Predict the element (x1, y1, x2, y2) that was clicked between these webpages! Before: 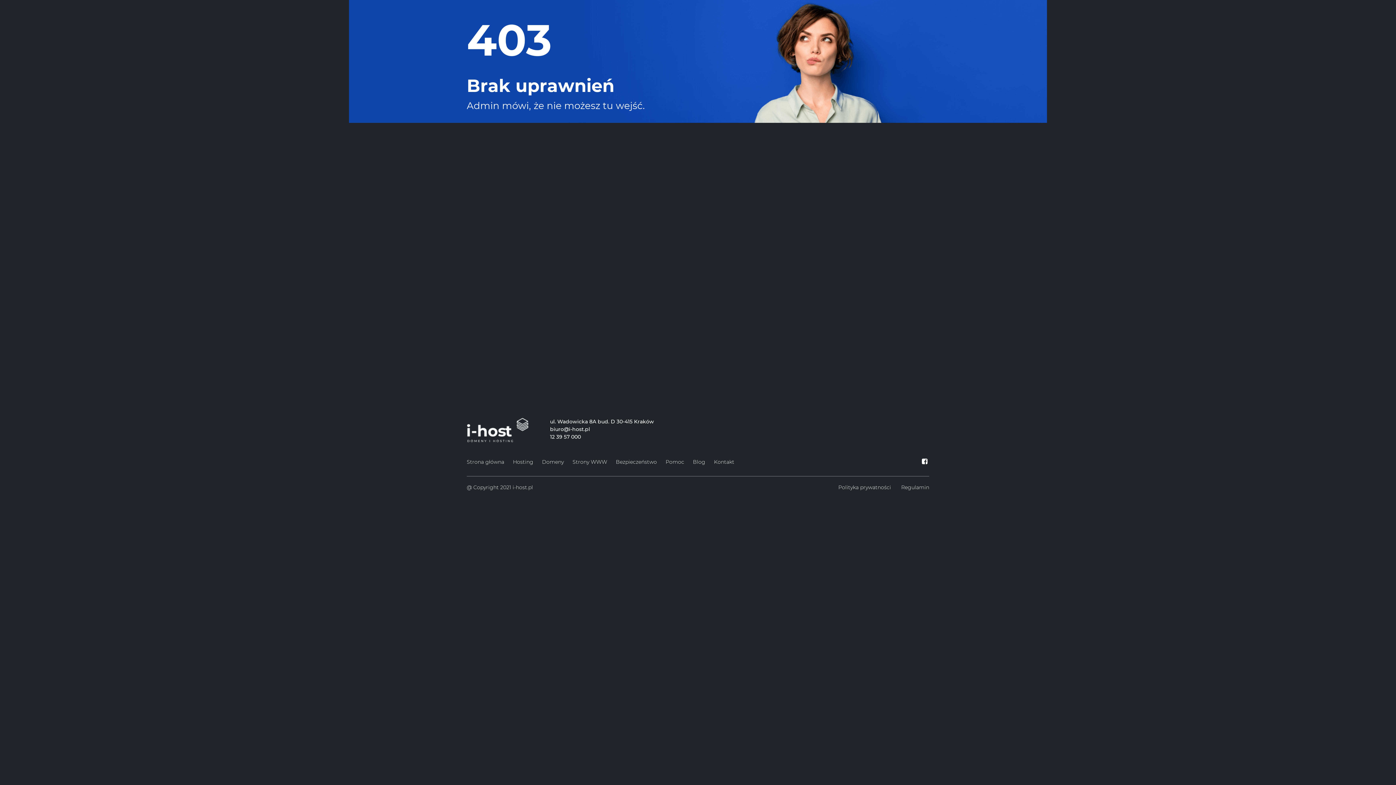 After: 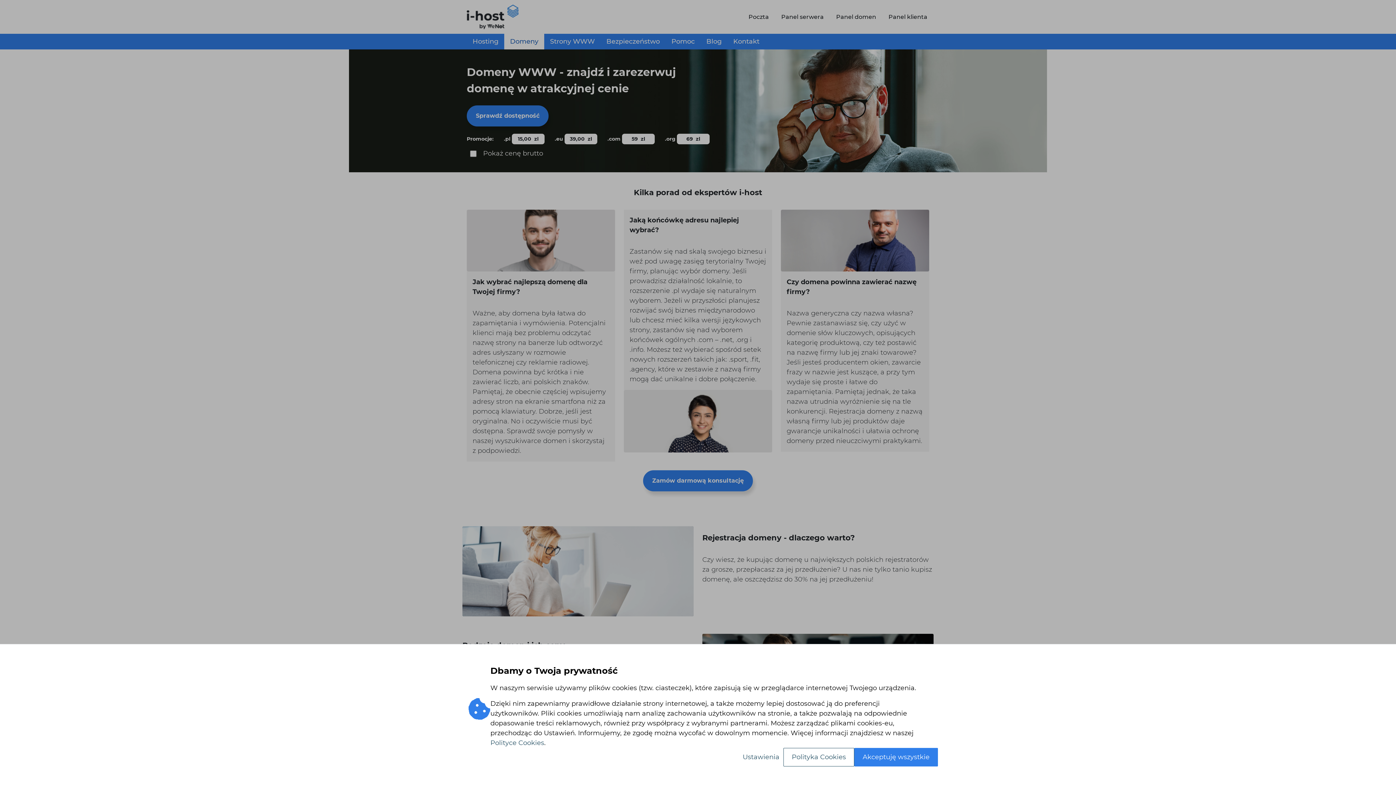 Action: label: Domeny bbox: (542, 457, 564, 467)